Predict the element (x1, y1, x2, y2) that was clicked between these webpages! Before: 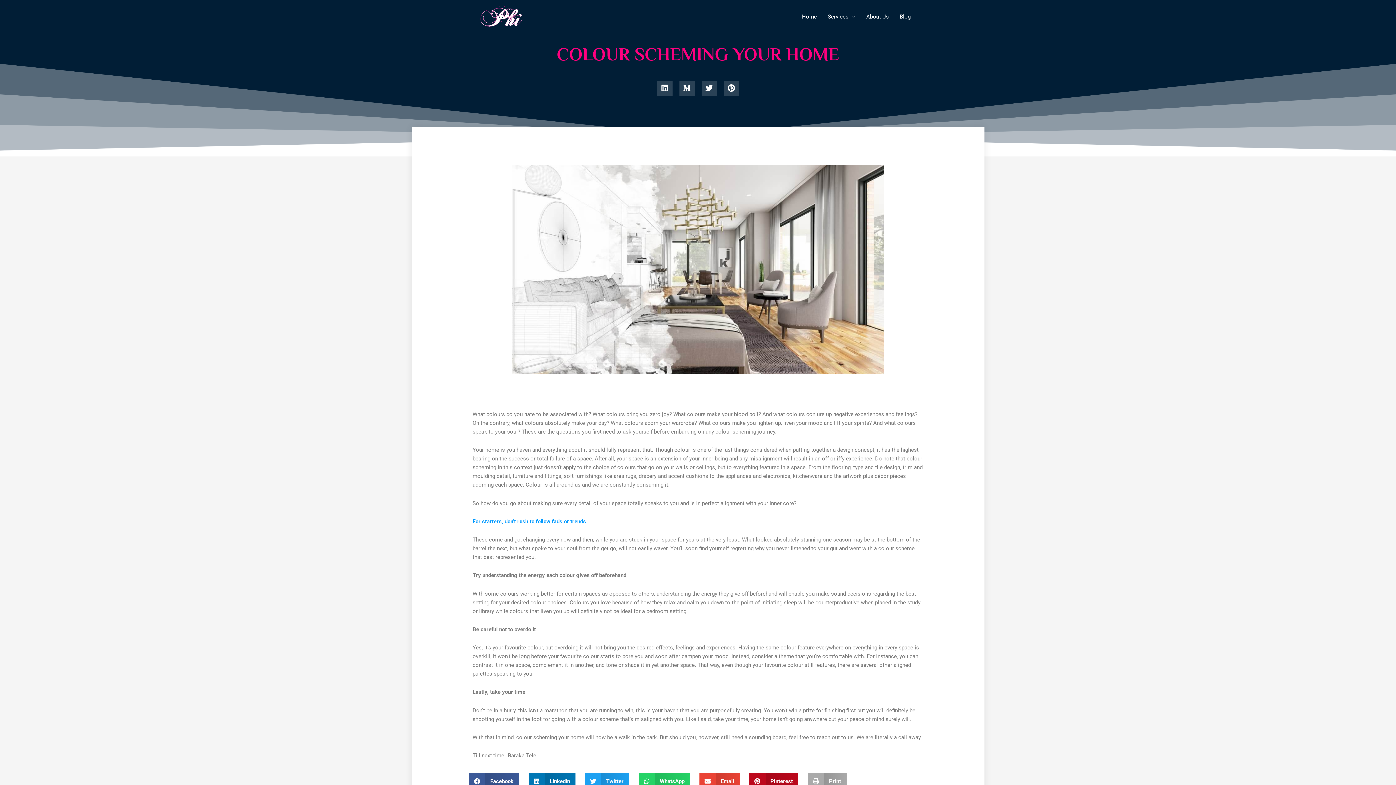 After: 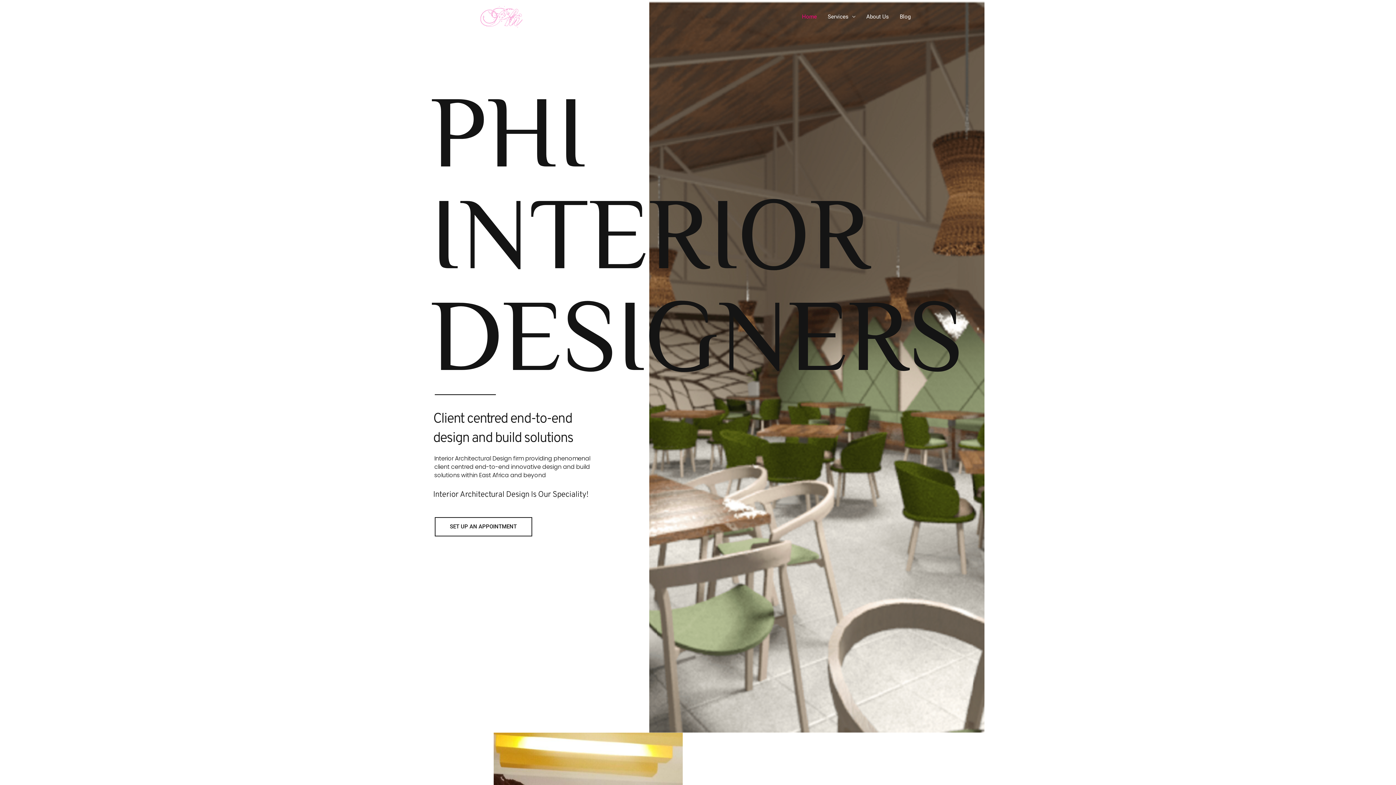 Action: bbox: (480, 13, 523, 19)